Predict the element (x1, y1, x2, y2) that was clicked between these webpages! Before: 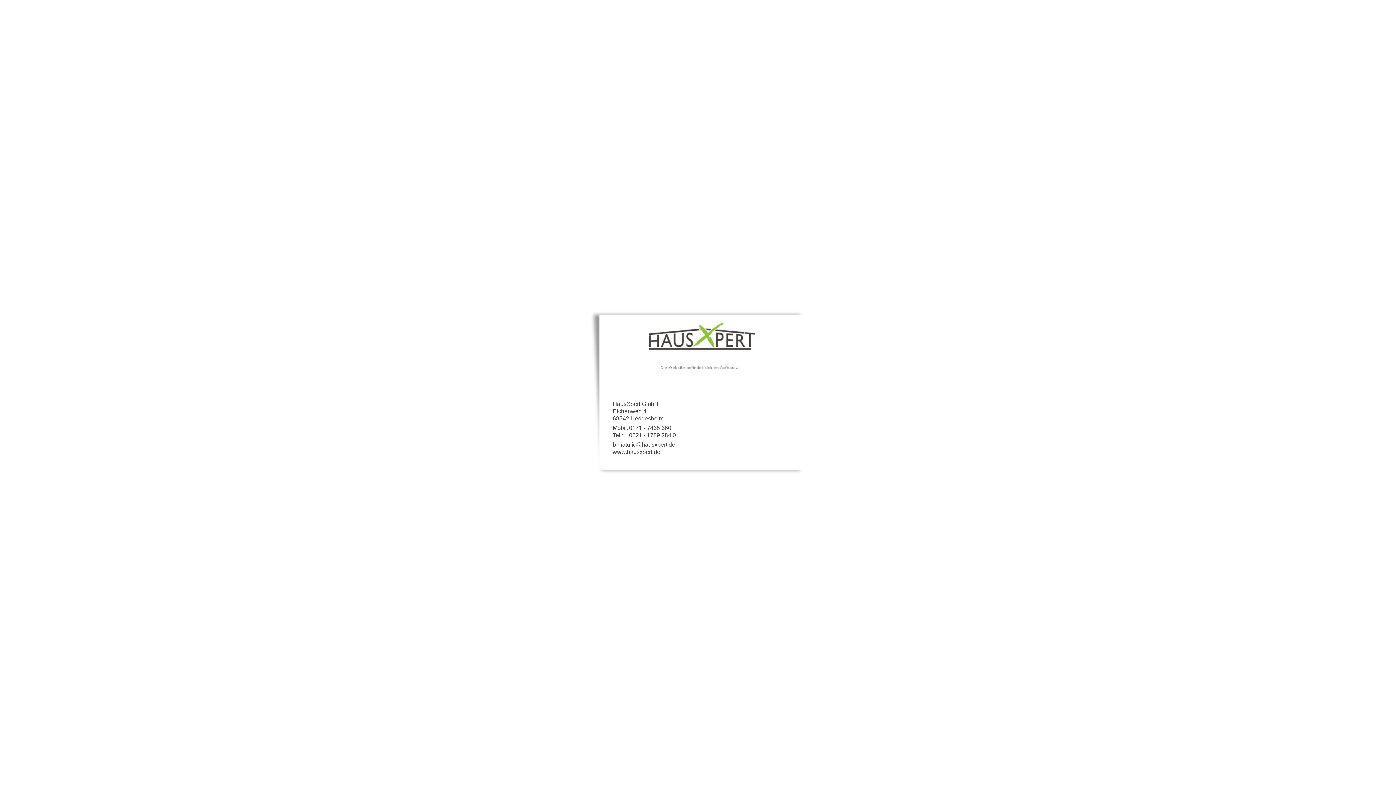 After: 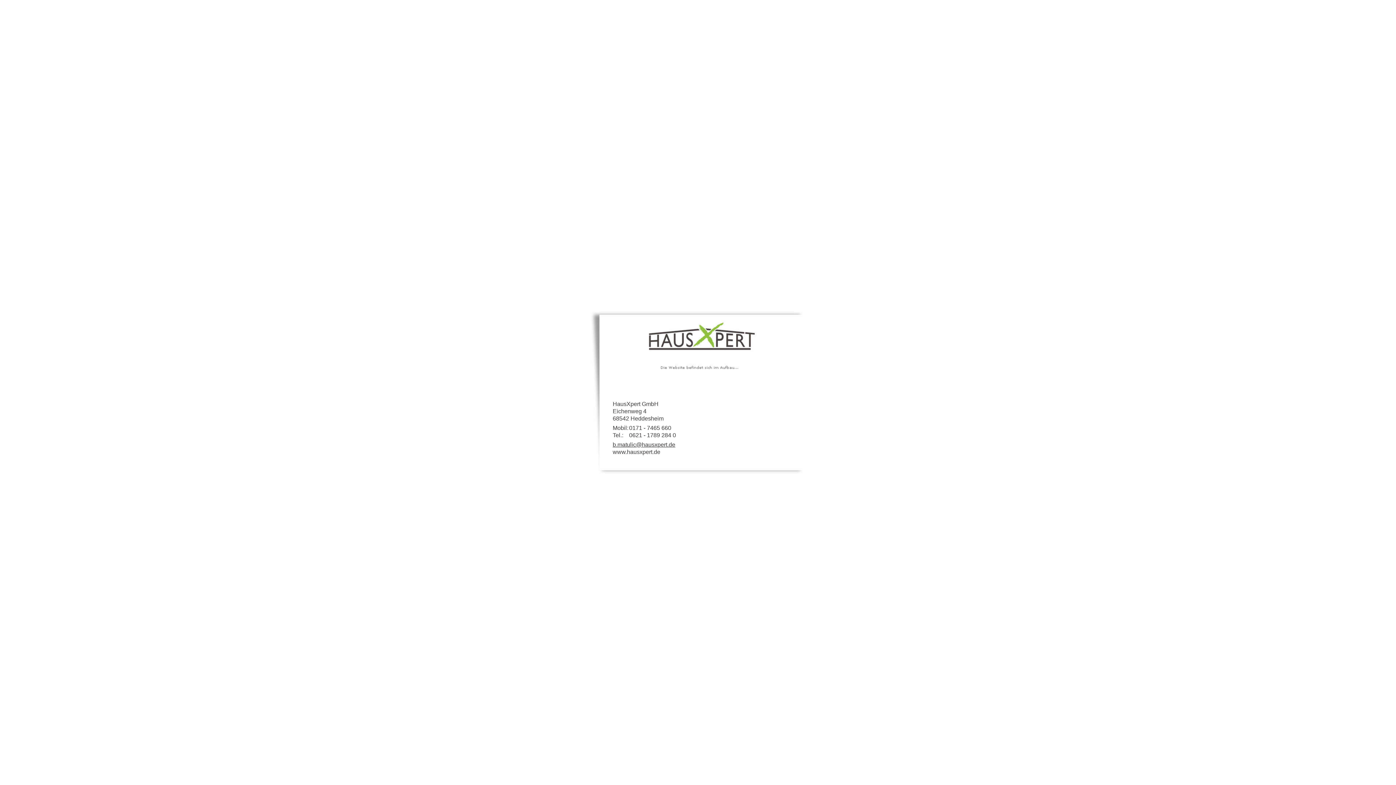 Action: bbox: (612, 441, 675, 448) label: b.matulic@hausxpert.de